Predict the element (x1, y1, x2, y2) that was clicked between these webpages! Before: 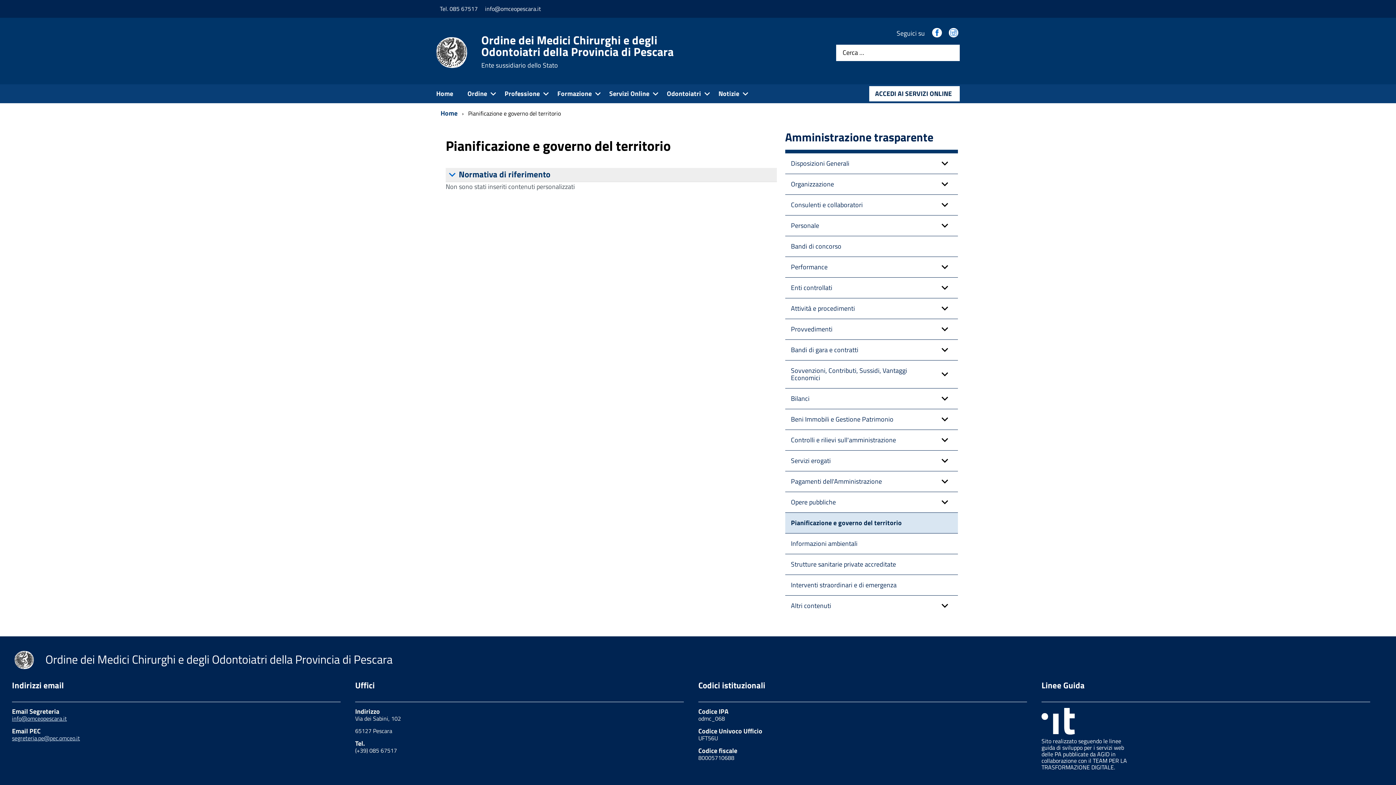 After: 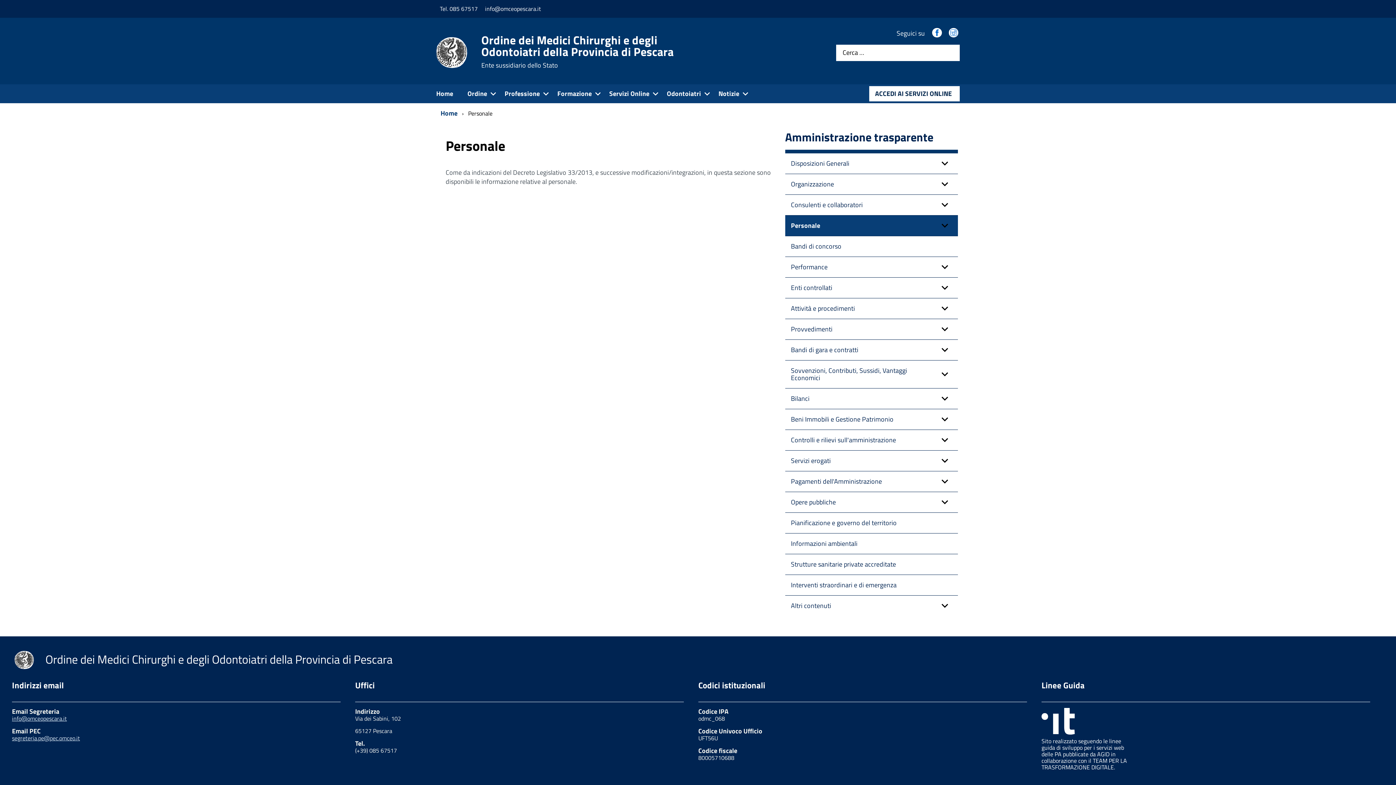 Action: bbox: (785, 215, 958, 235) label: Personale